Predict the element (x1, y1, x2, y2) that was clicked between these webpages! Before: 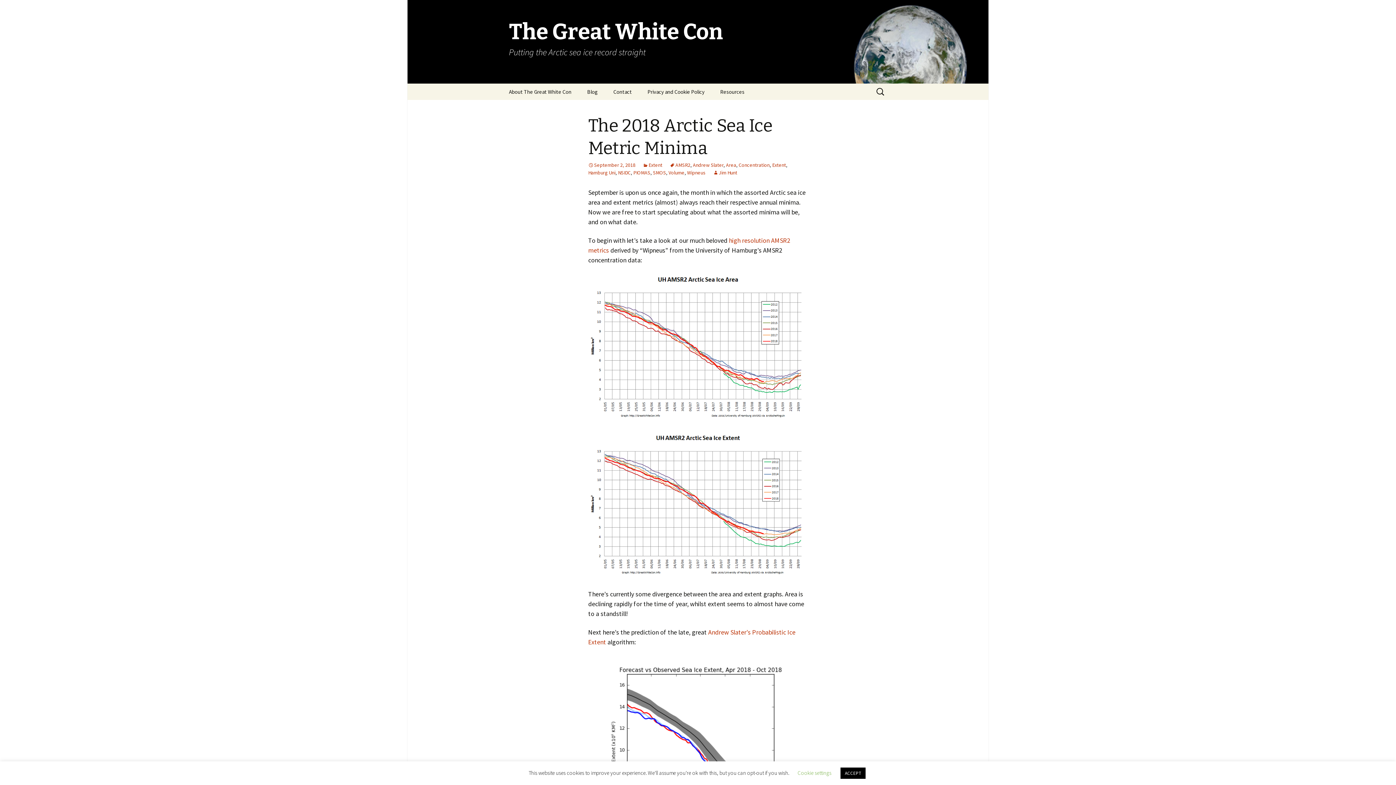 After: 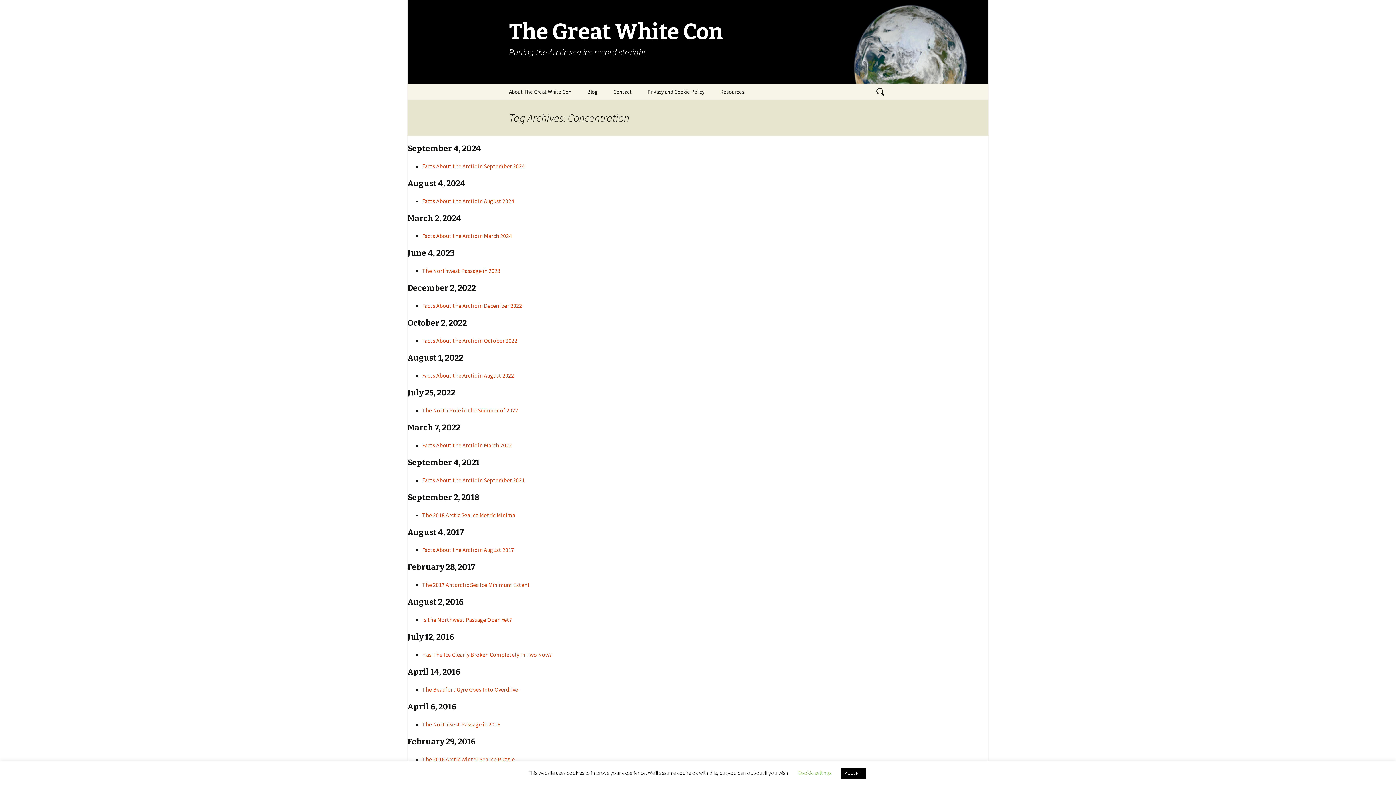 Action: label: Concentration bbox: (738, 161, 769, 168)